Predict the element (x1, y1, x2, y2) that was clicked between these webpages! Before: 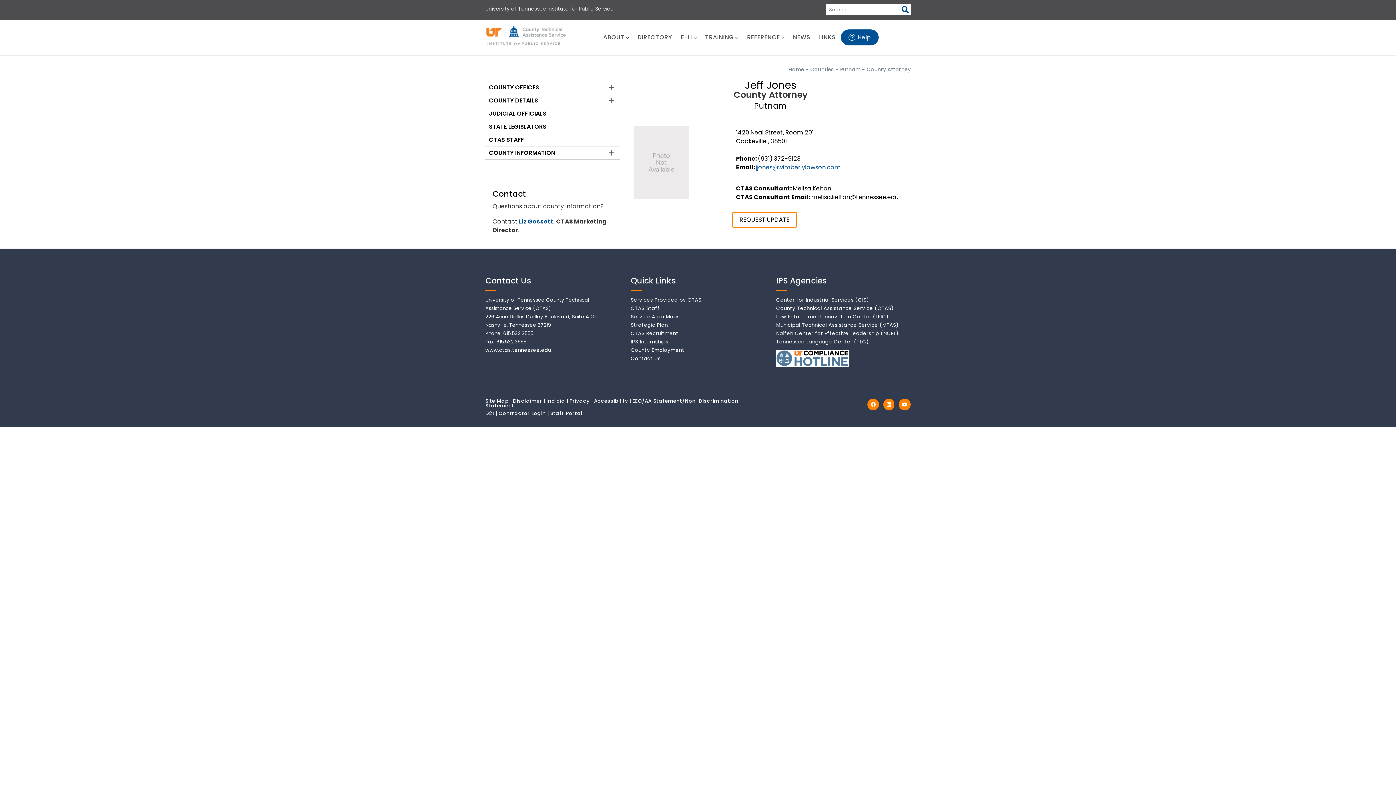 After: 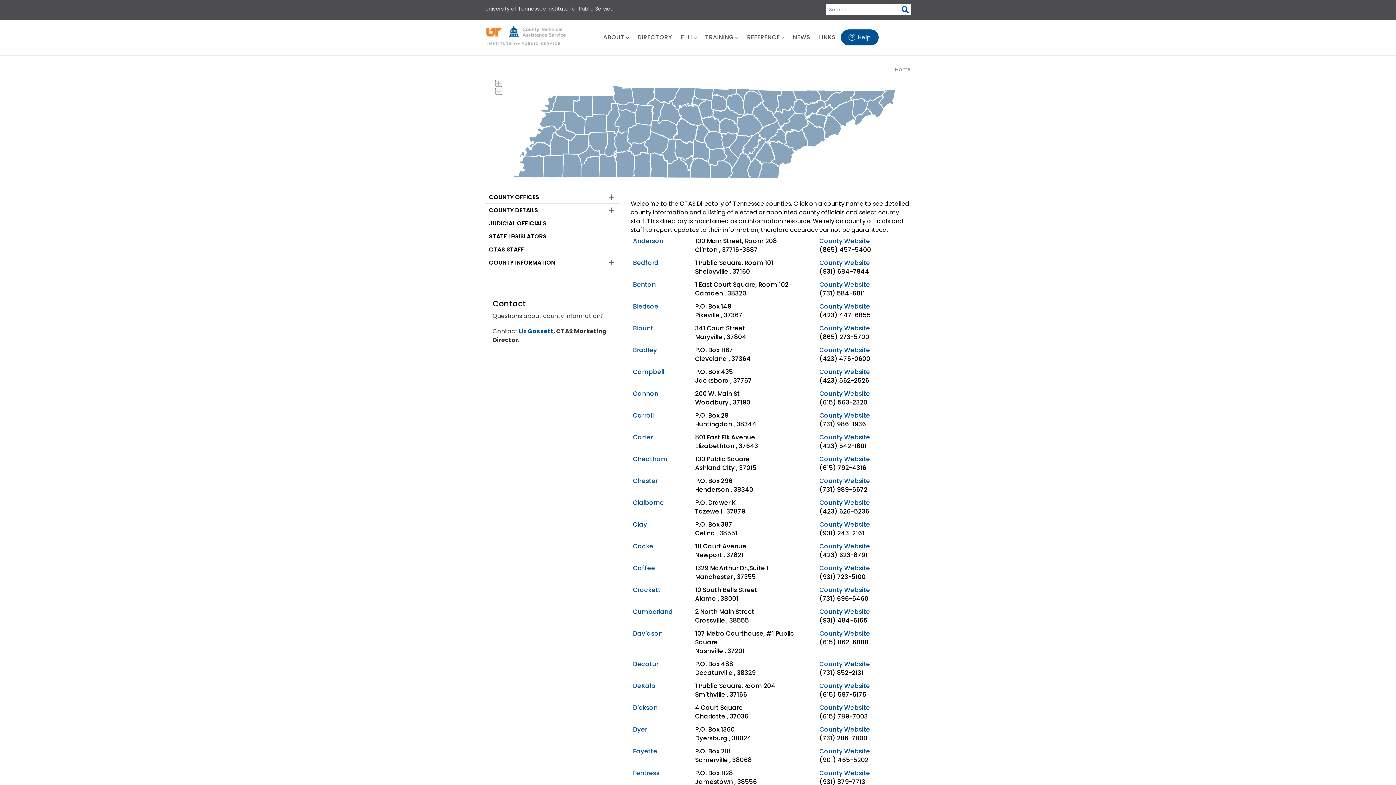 Action: label: COUNTY OFFICES bbox: (485, 81, 619, 94)